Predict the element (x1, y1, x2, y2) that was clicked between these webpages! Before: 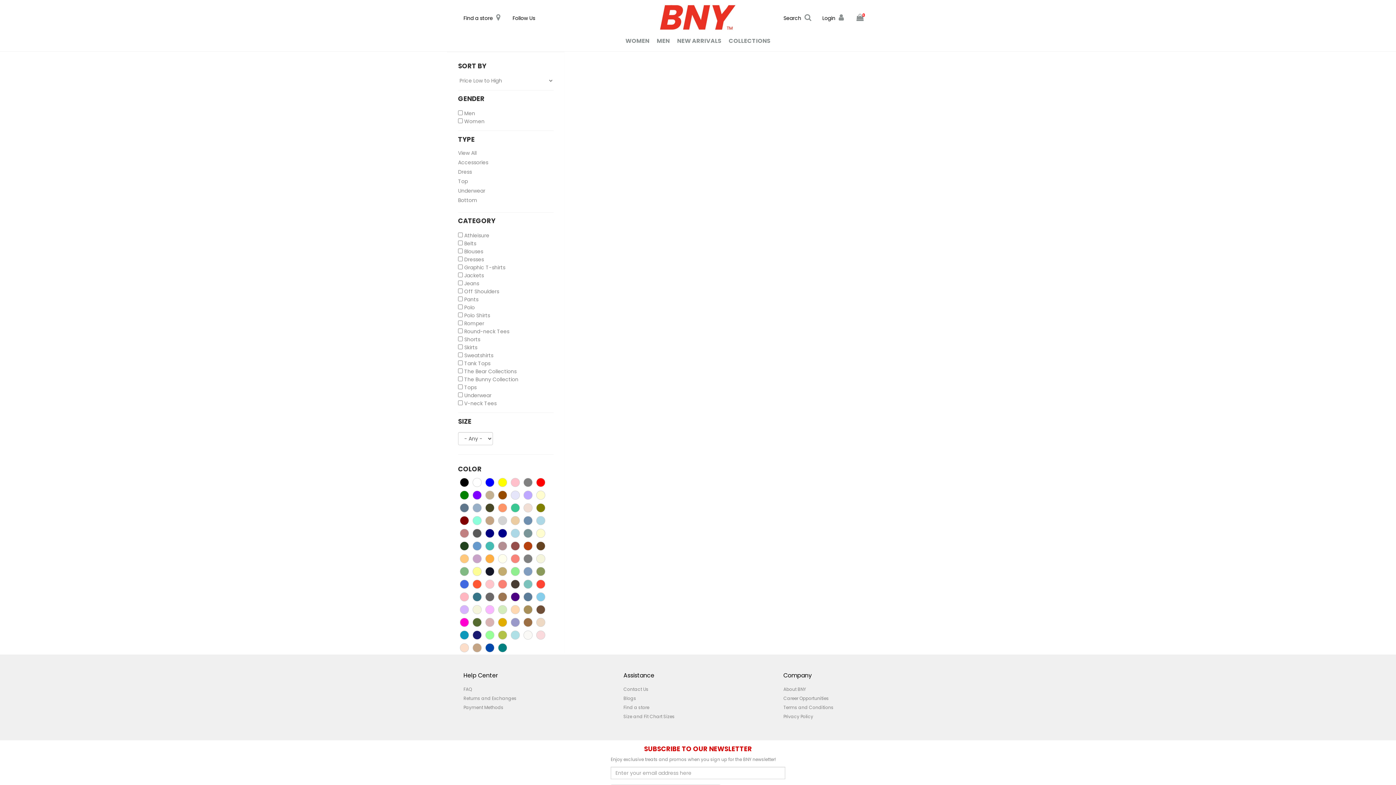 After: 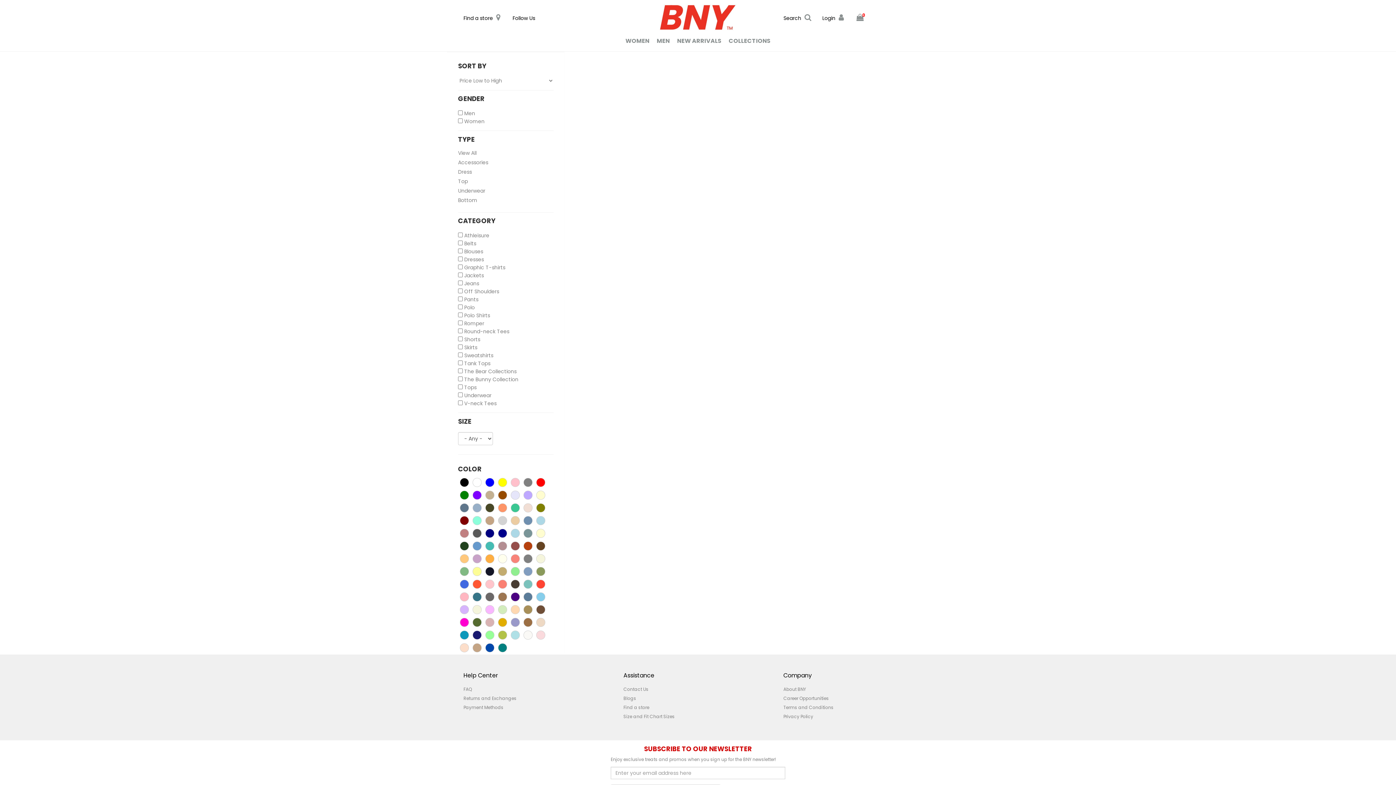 Action: label: Dress bbox: (458, 168, 472, 175)